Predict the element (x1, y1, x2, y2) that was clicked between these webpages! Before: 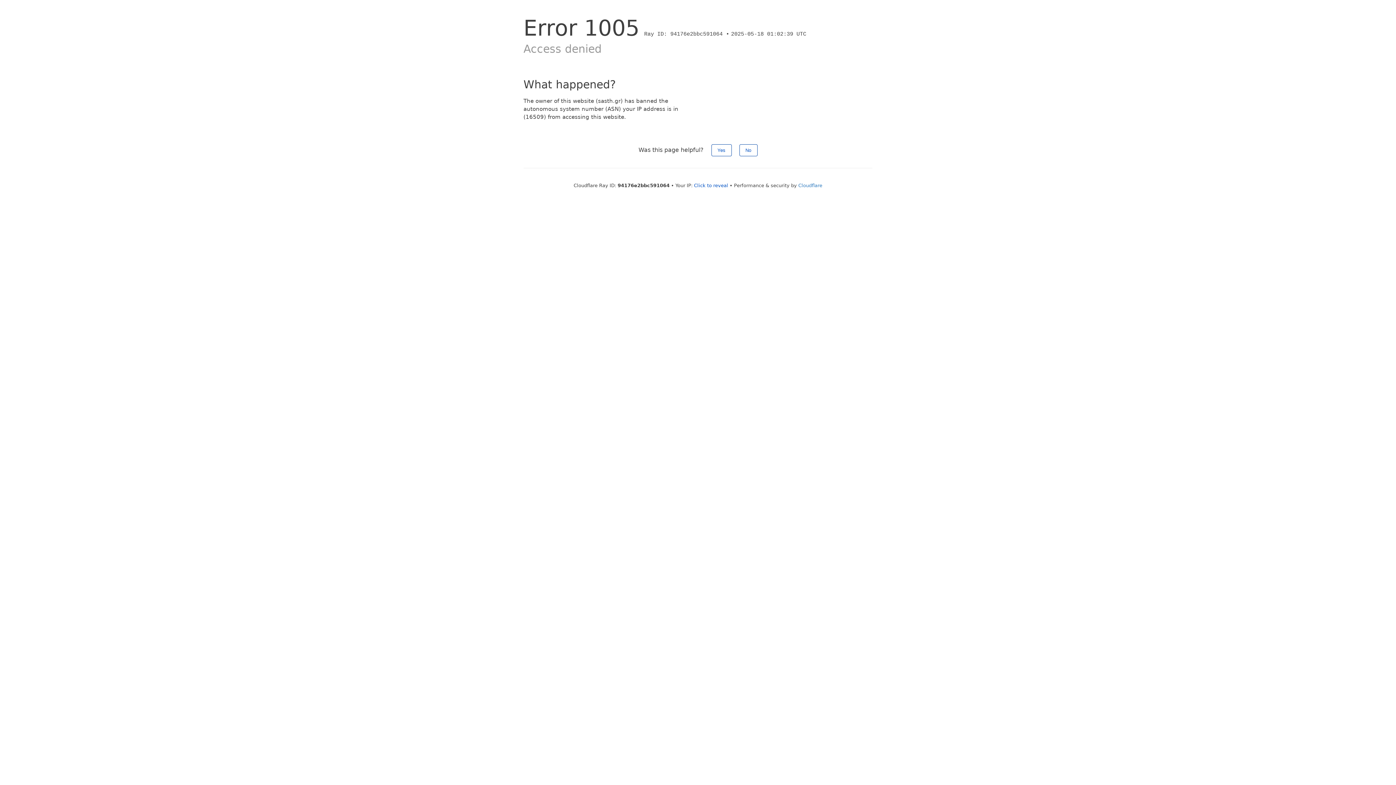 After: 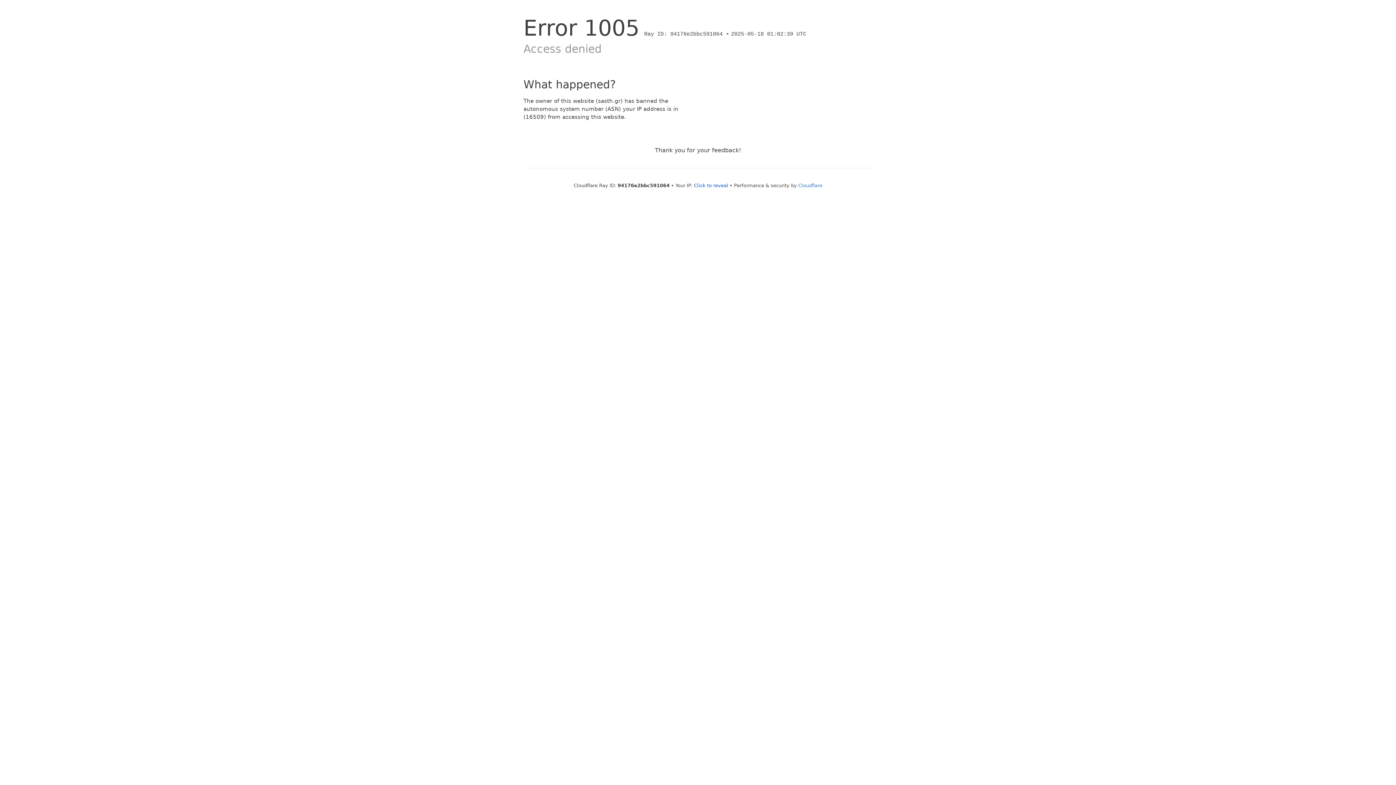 Action: label: No bbox: (739, 144, 757, 156)